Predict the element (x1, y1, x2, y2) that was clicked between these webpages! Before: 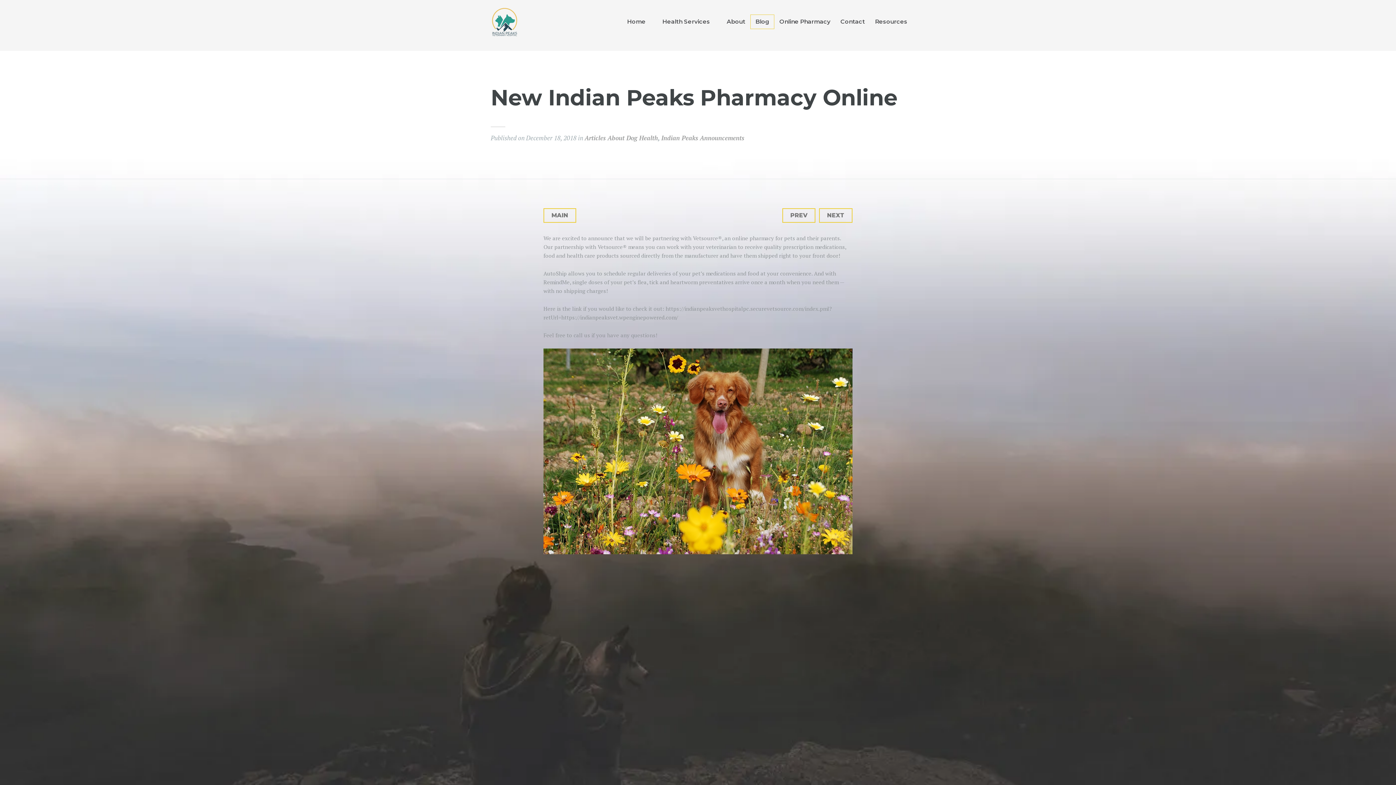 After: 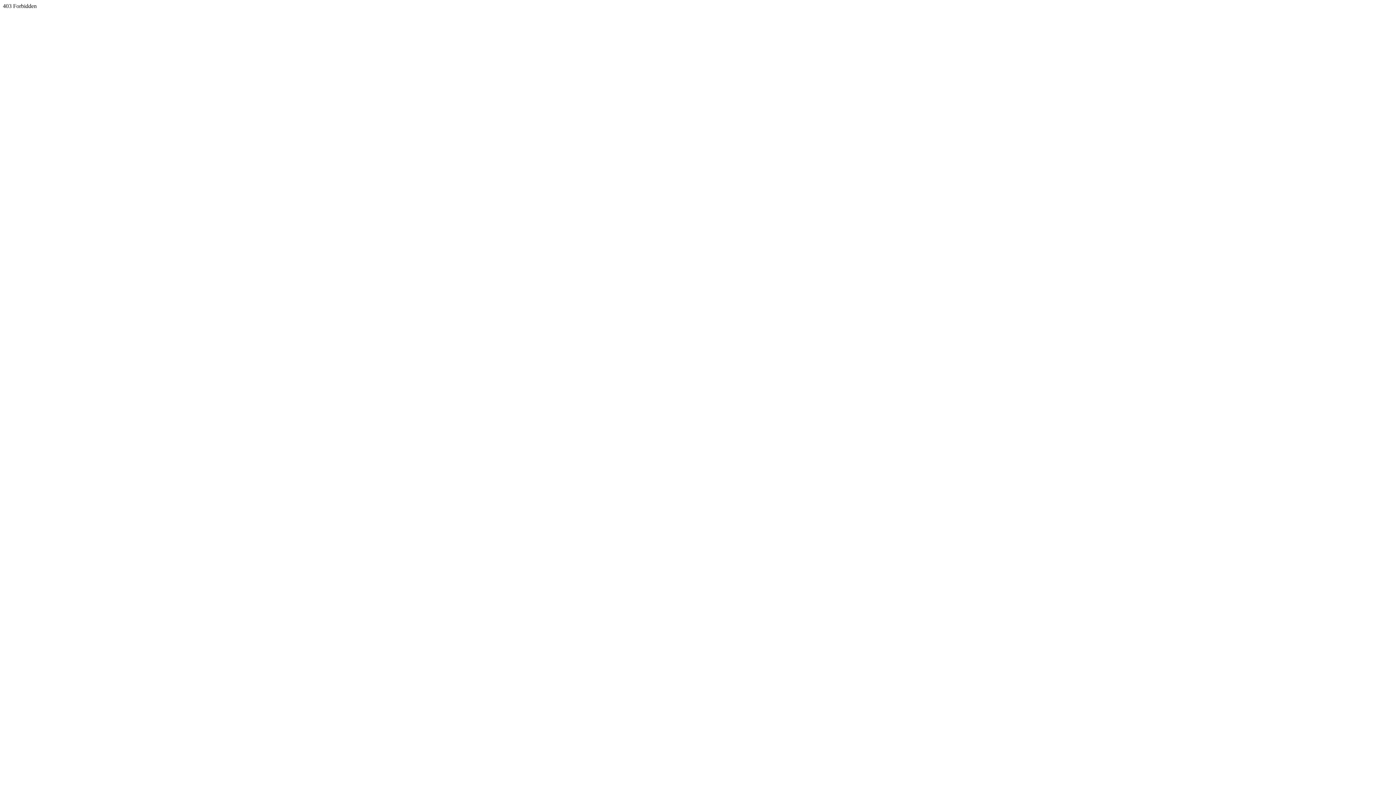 Action: label: Online Pharmacy bbox: (774, 14, 835, 29)